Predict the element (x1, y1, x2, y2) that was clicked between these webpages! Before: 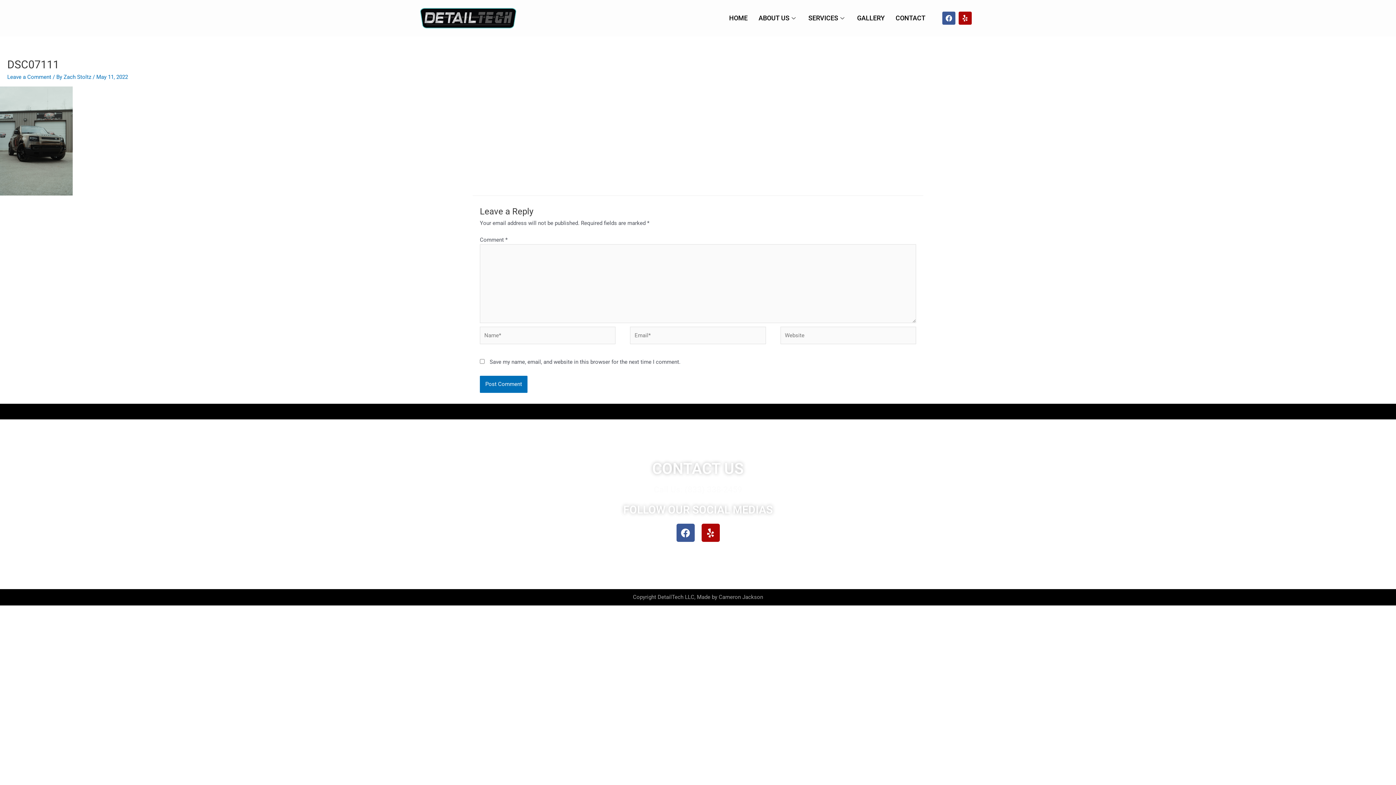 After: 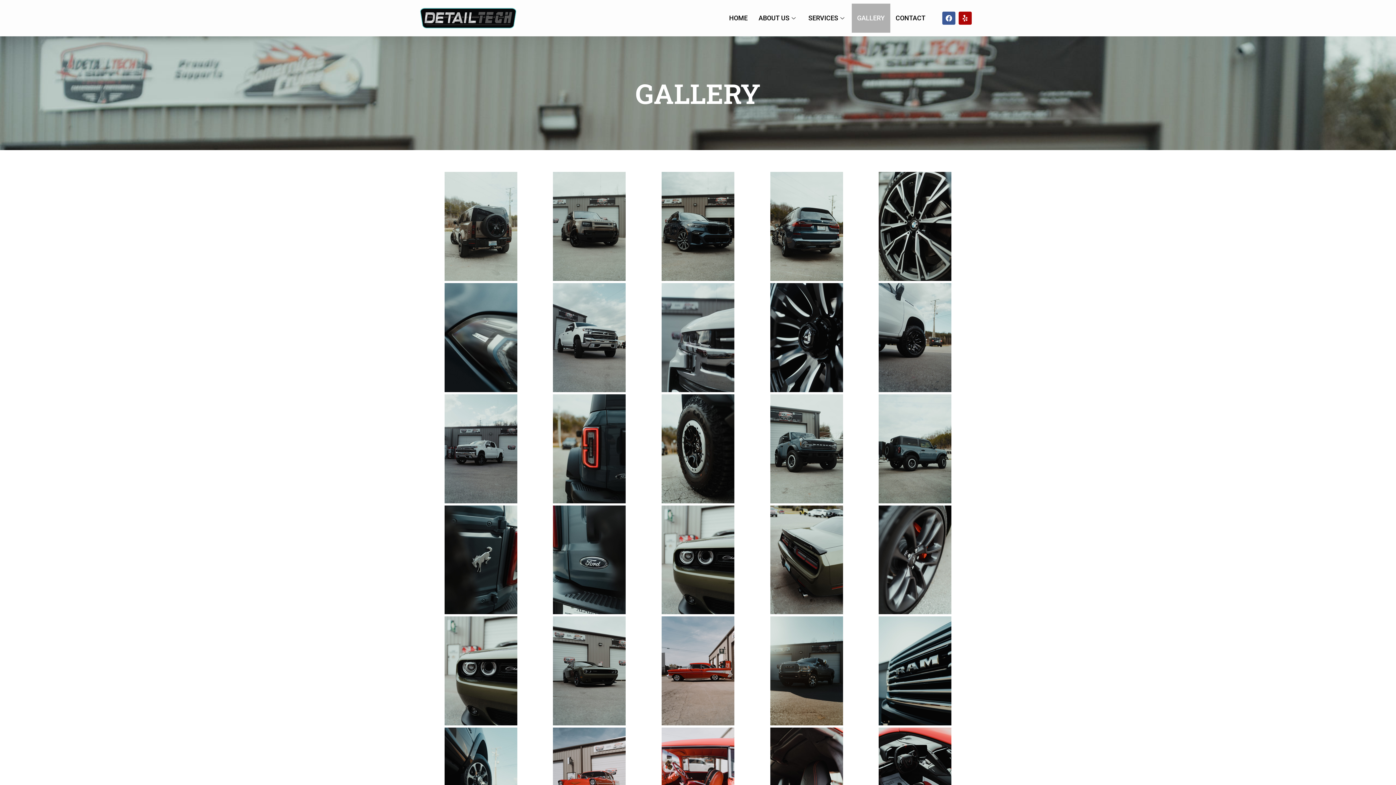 Action: bbox: (851, 3, 890, 32) label: GALLERY